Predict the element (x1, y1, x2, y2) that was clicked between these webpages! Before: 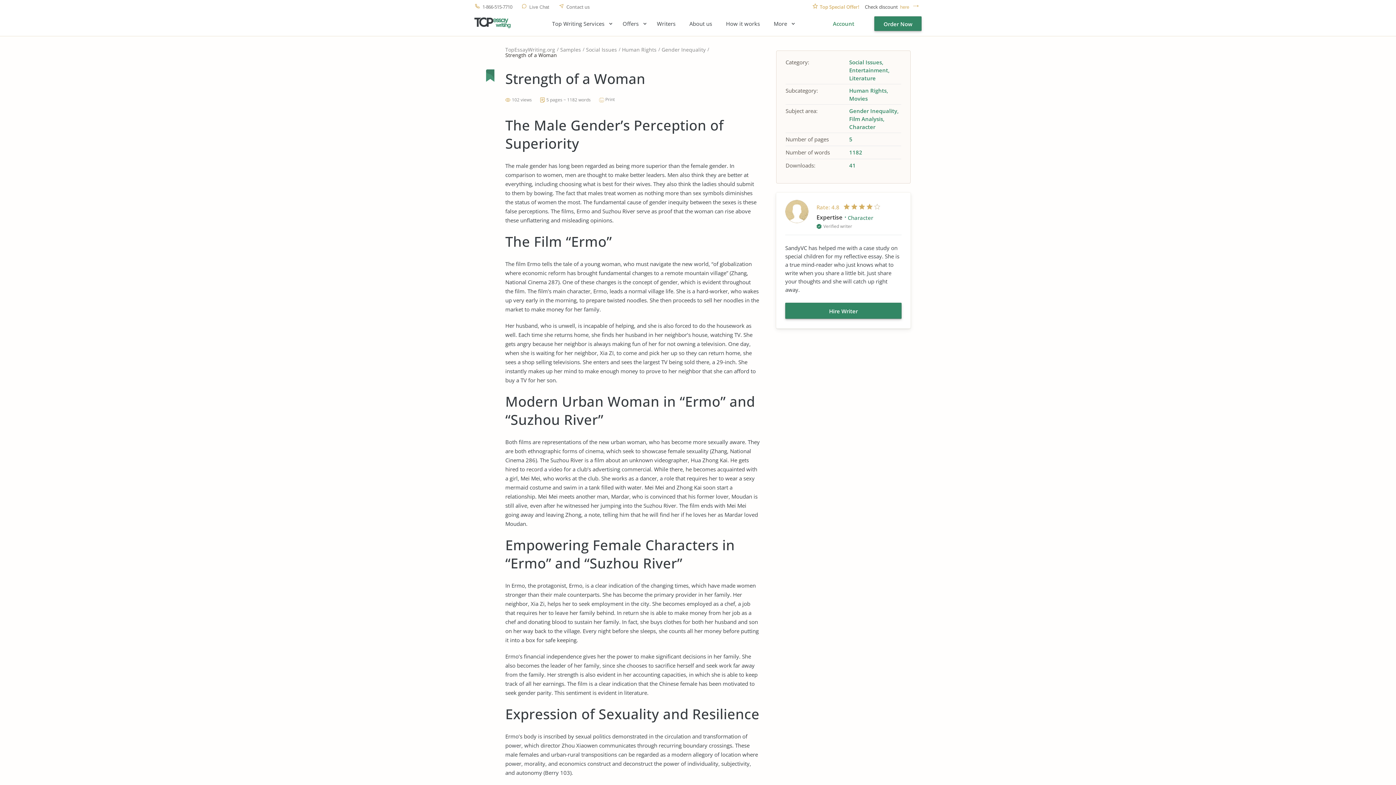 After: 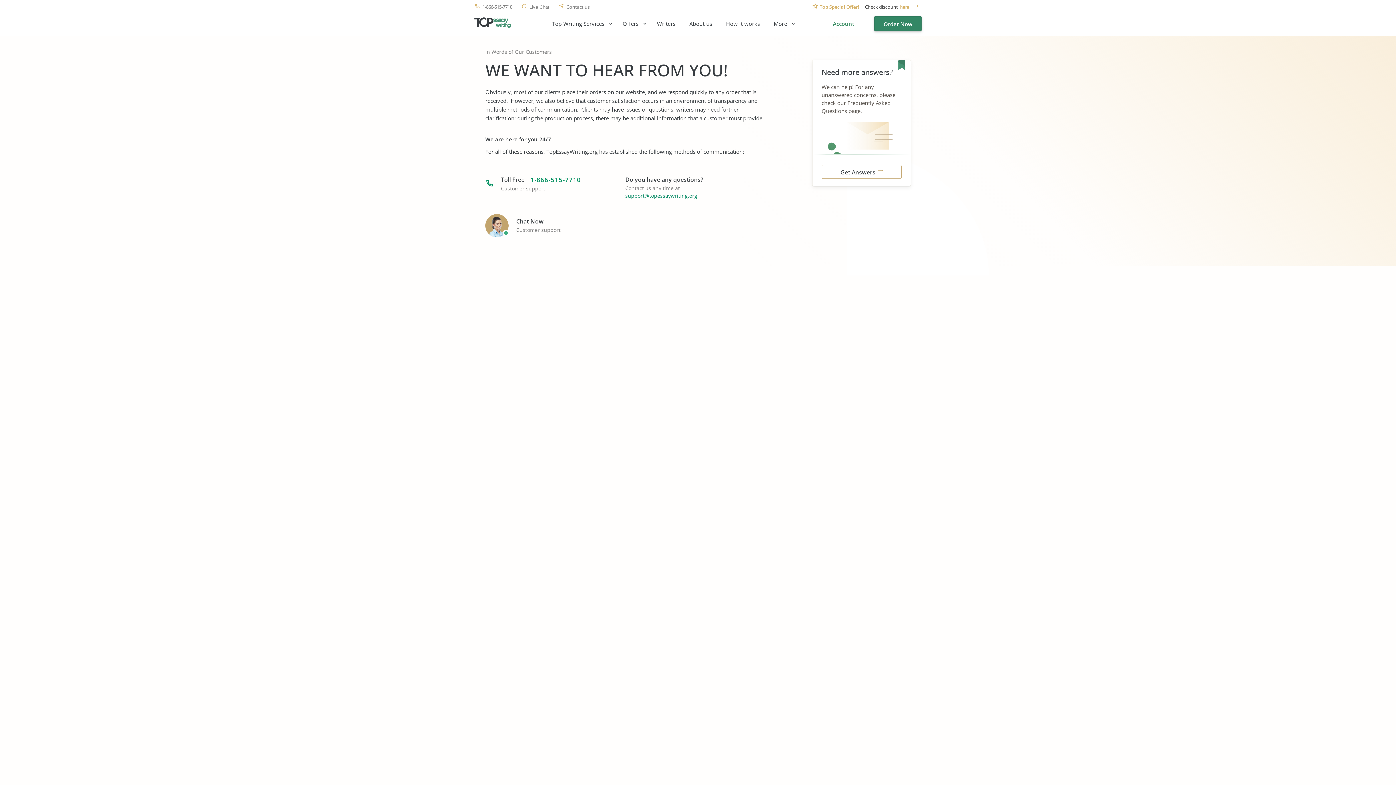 Action: bbox: (558, 4, 589, 9) label: Contact us